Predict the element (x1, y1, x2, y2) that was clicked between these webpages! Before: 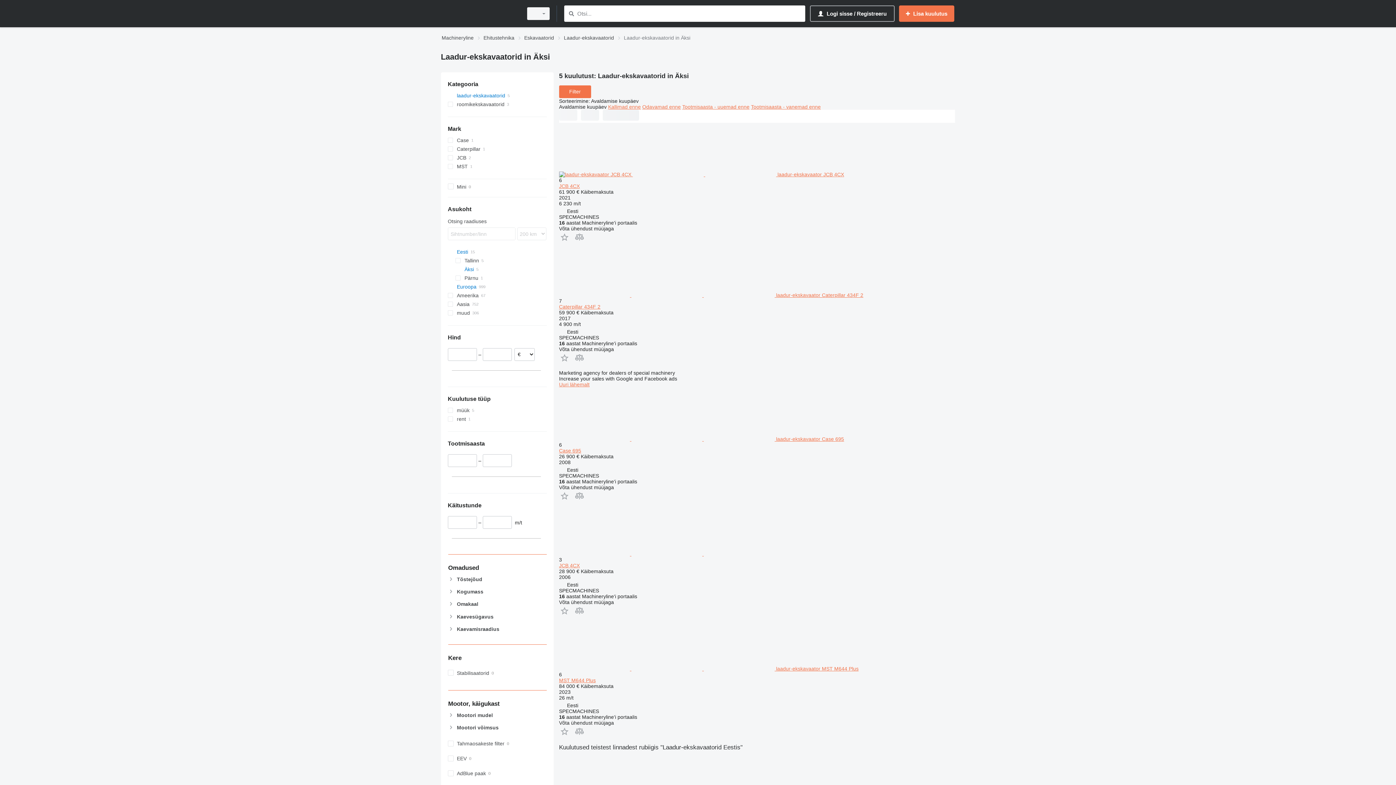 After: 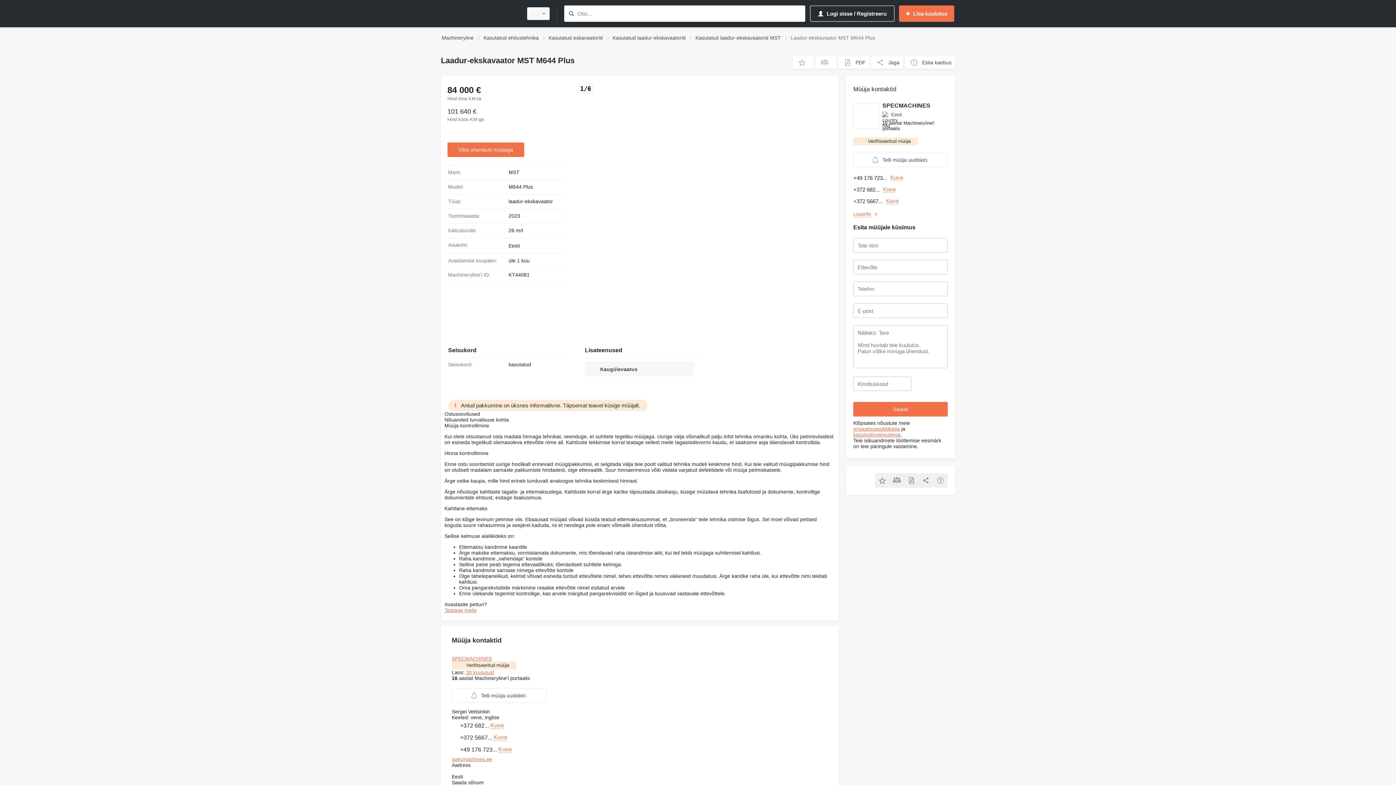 Action: bbox: (559, 677, 595, 683) label: MST M644 Plus